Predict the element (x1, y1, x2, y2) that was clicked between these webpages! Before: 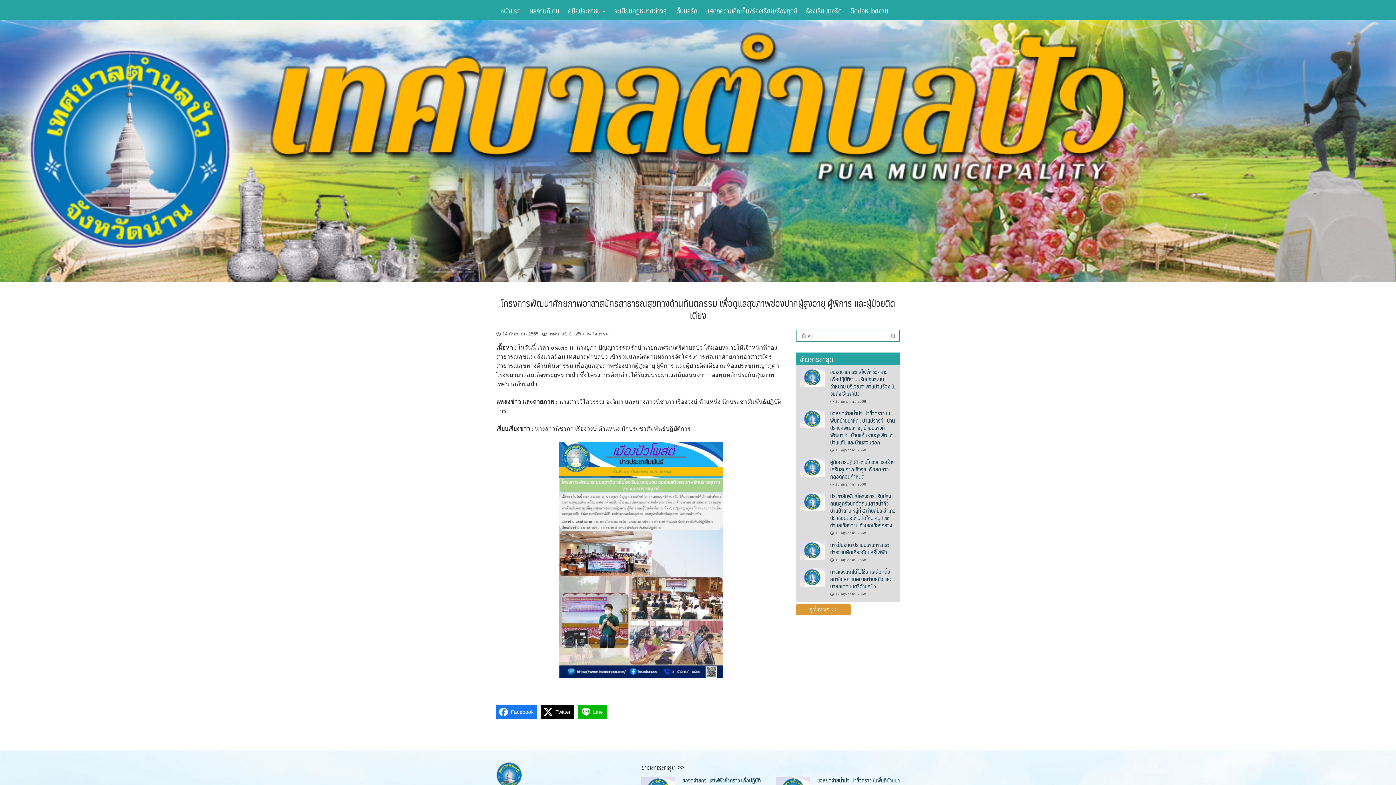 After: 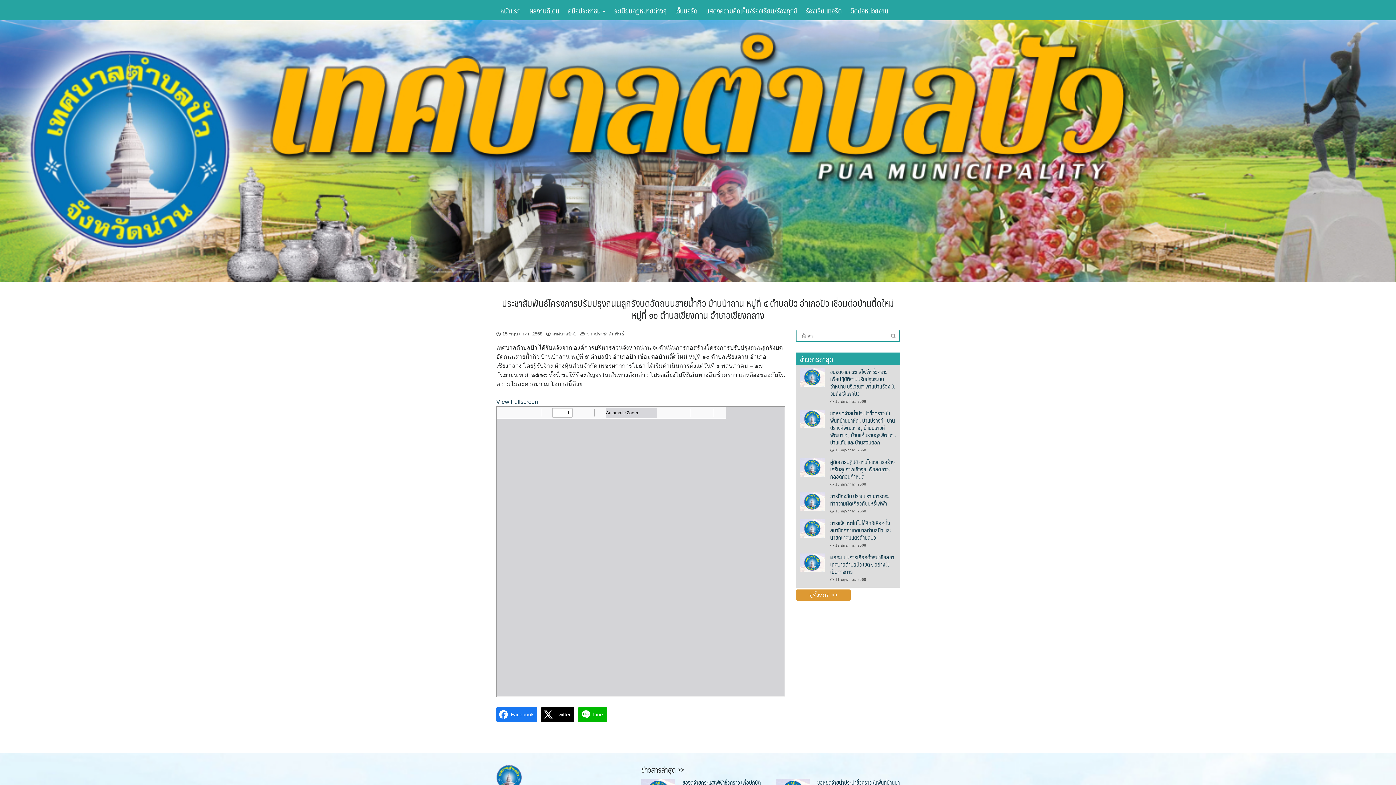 Action: label: 15 พฤษภาคม 2568 bbox: (835, 531, 866, 535)